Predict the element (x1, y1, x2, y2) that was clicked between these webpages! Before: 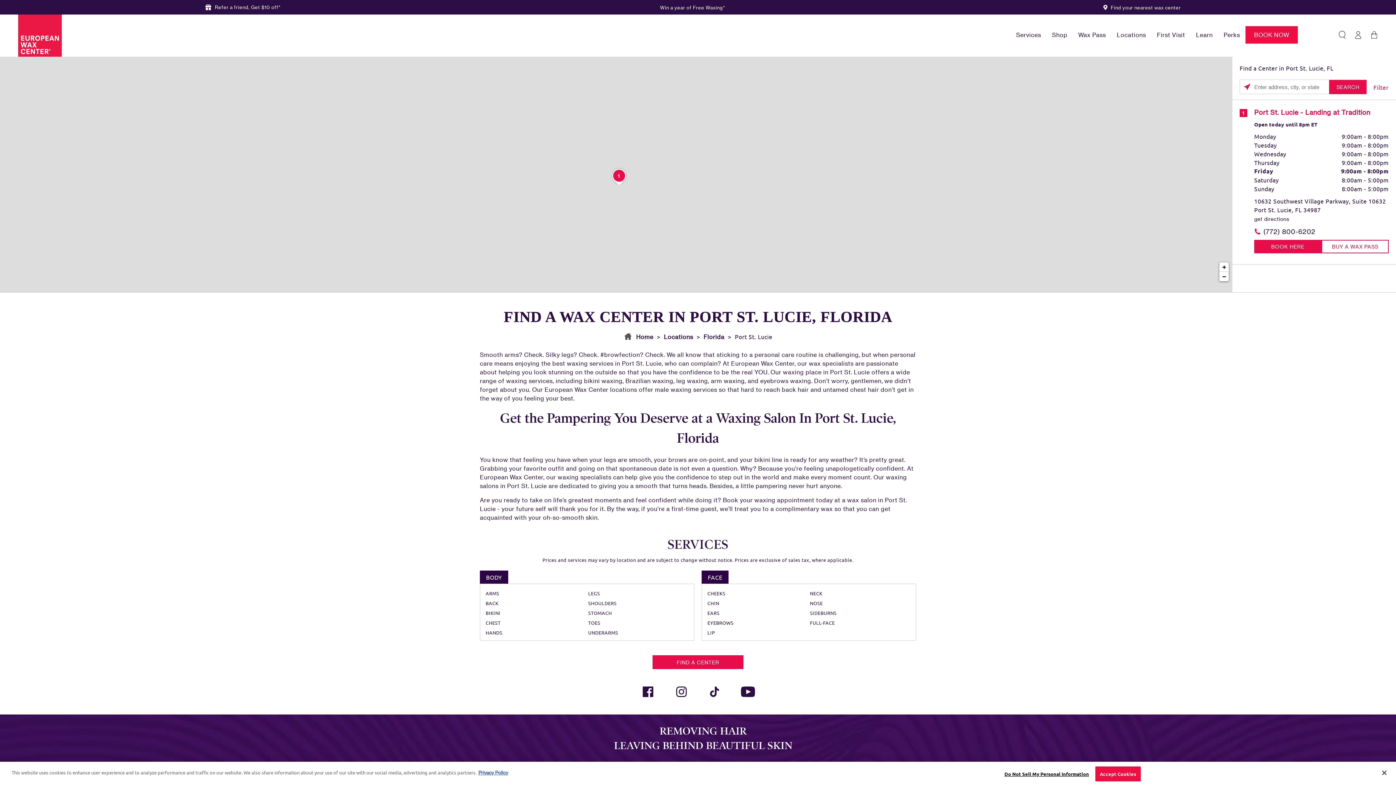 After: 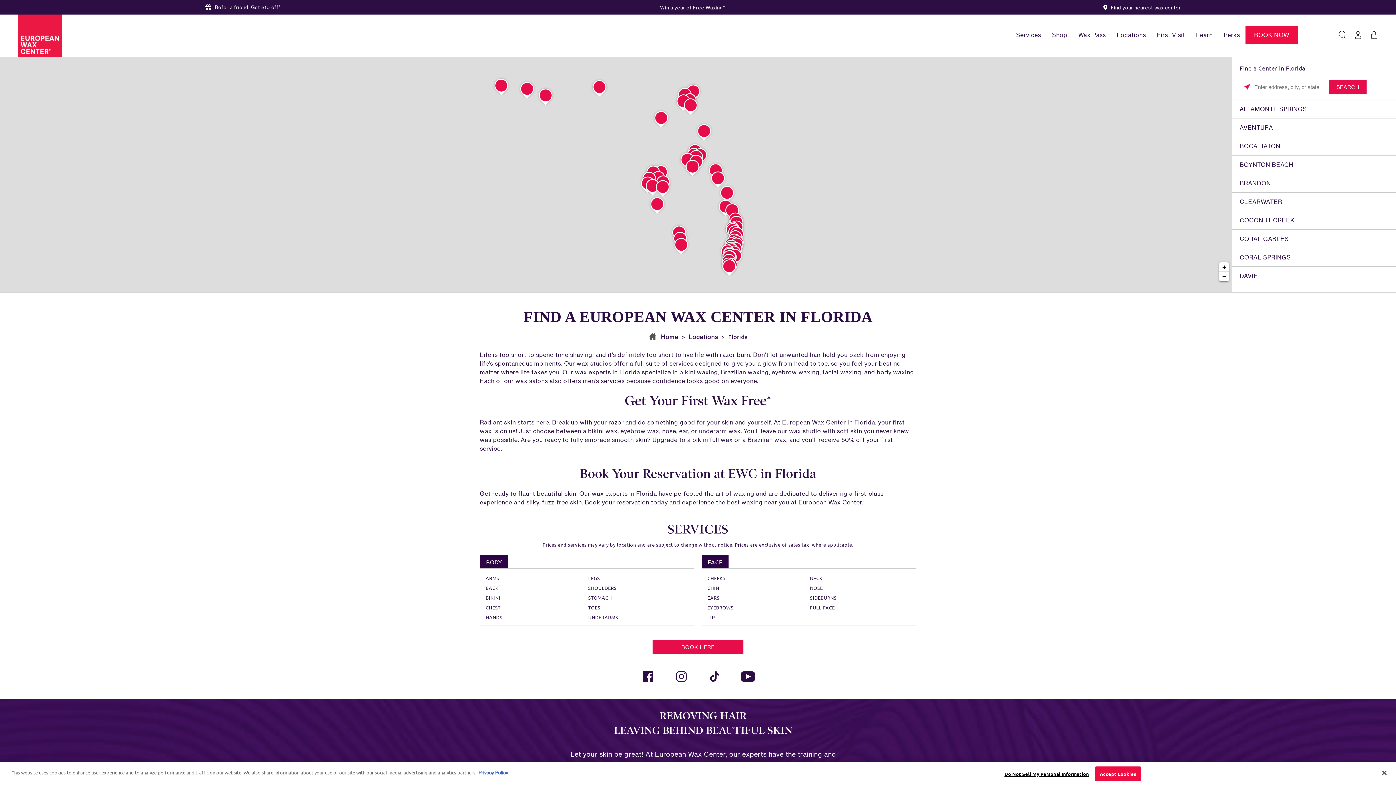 Action: label: Florida  bbox: (703, 333, 726, 340)